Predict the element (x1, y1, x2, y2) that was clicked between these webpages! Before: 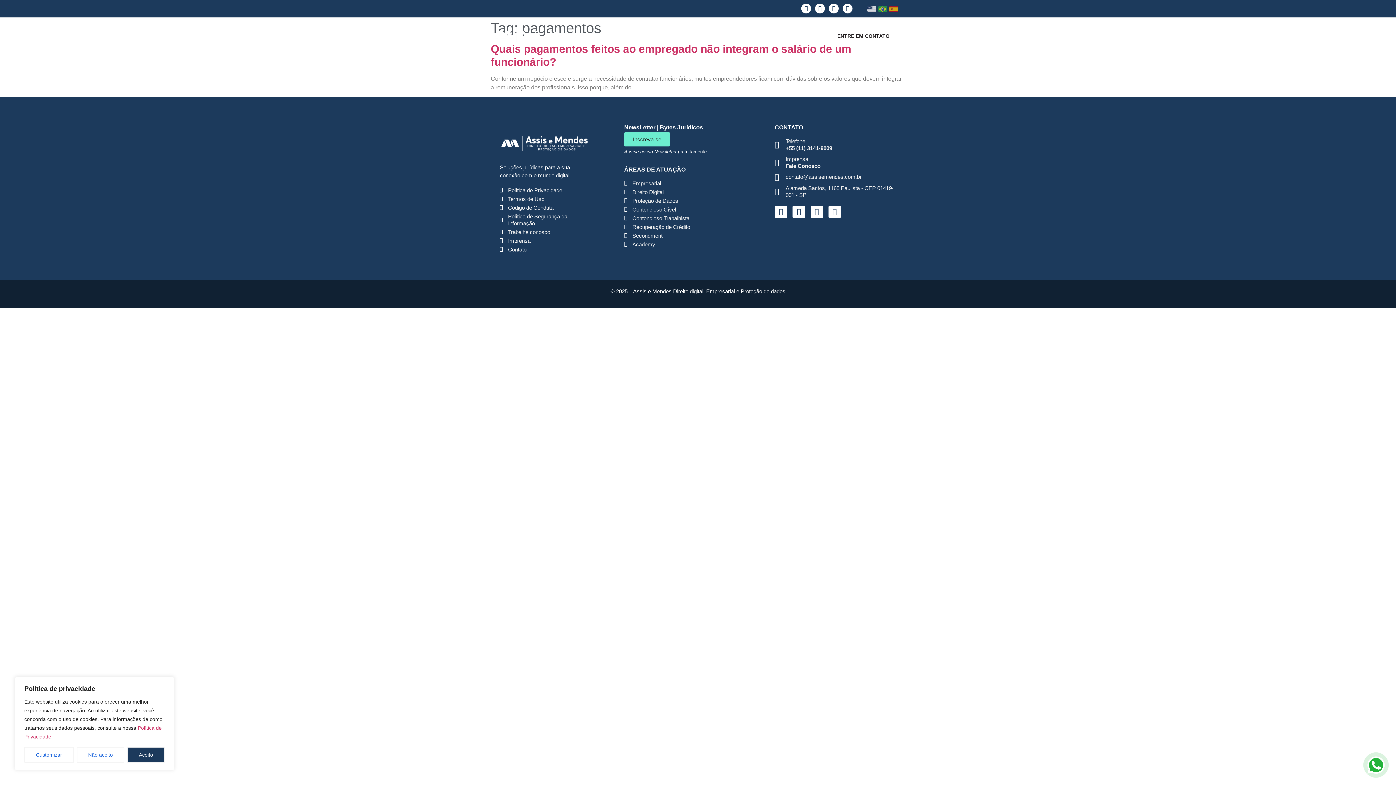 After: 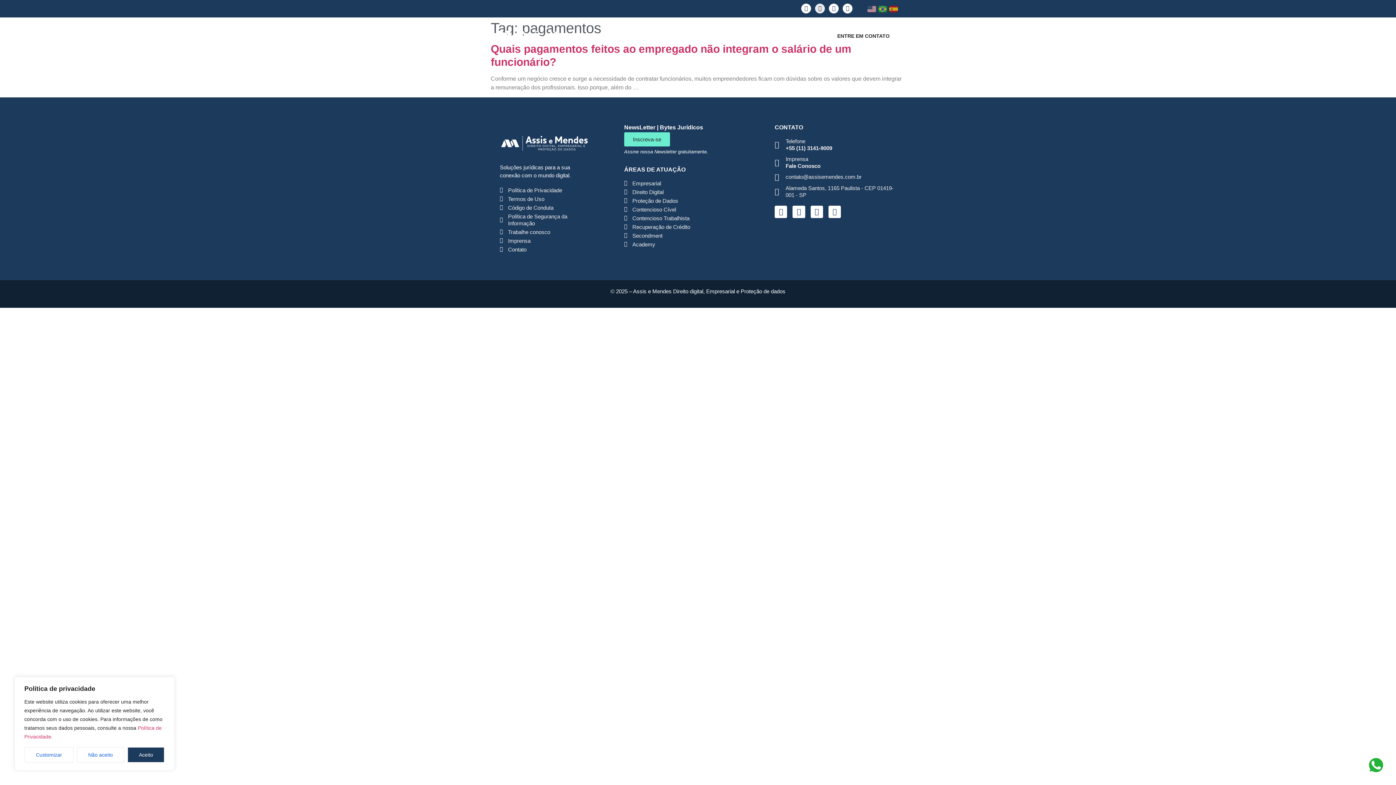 Action: bbox: (815, 3, 825, 13) label: Instagram